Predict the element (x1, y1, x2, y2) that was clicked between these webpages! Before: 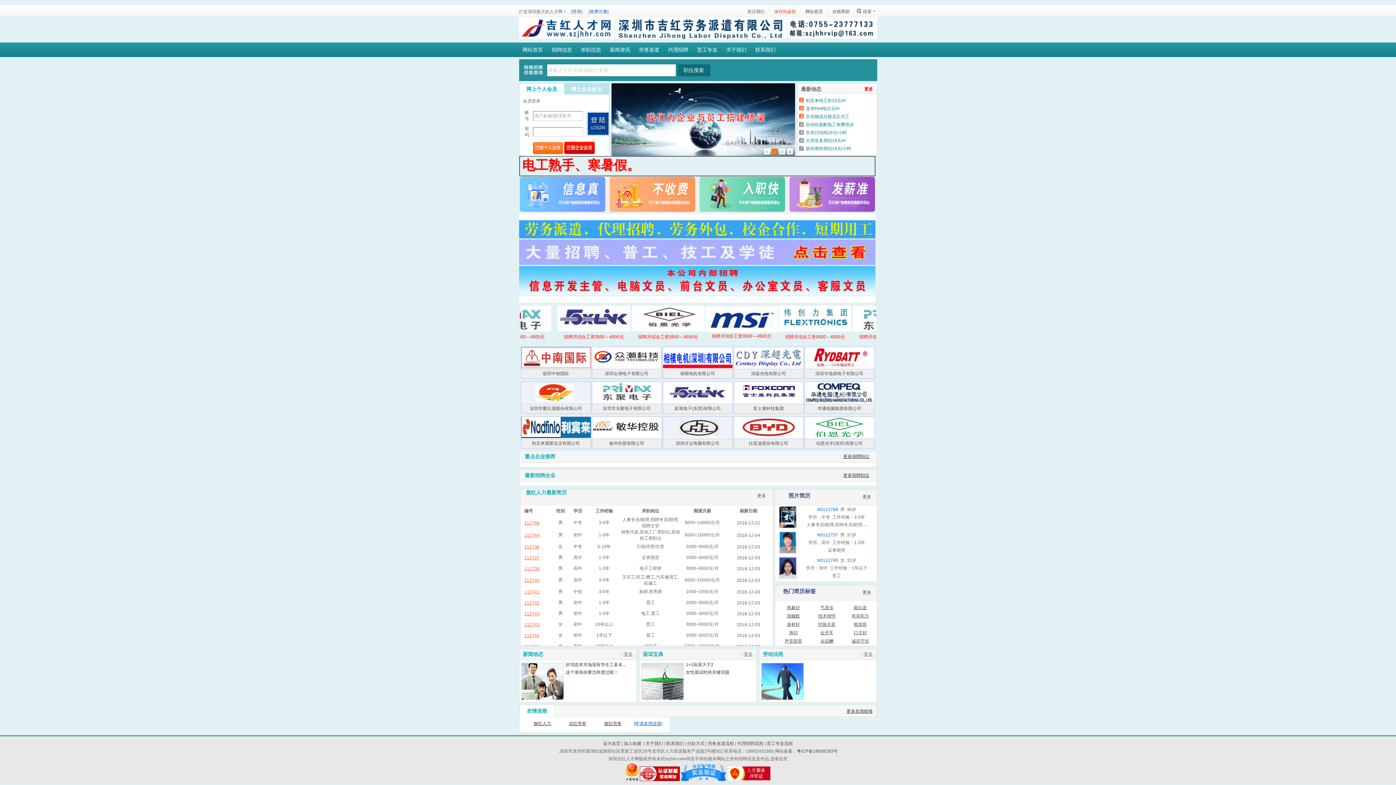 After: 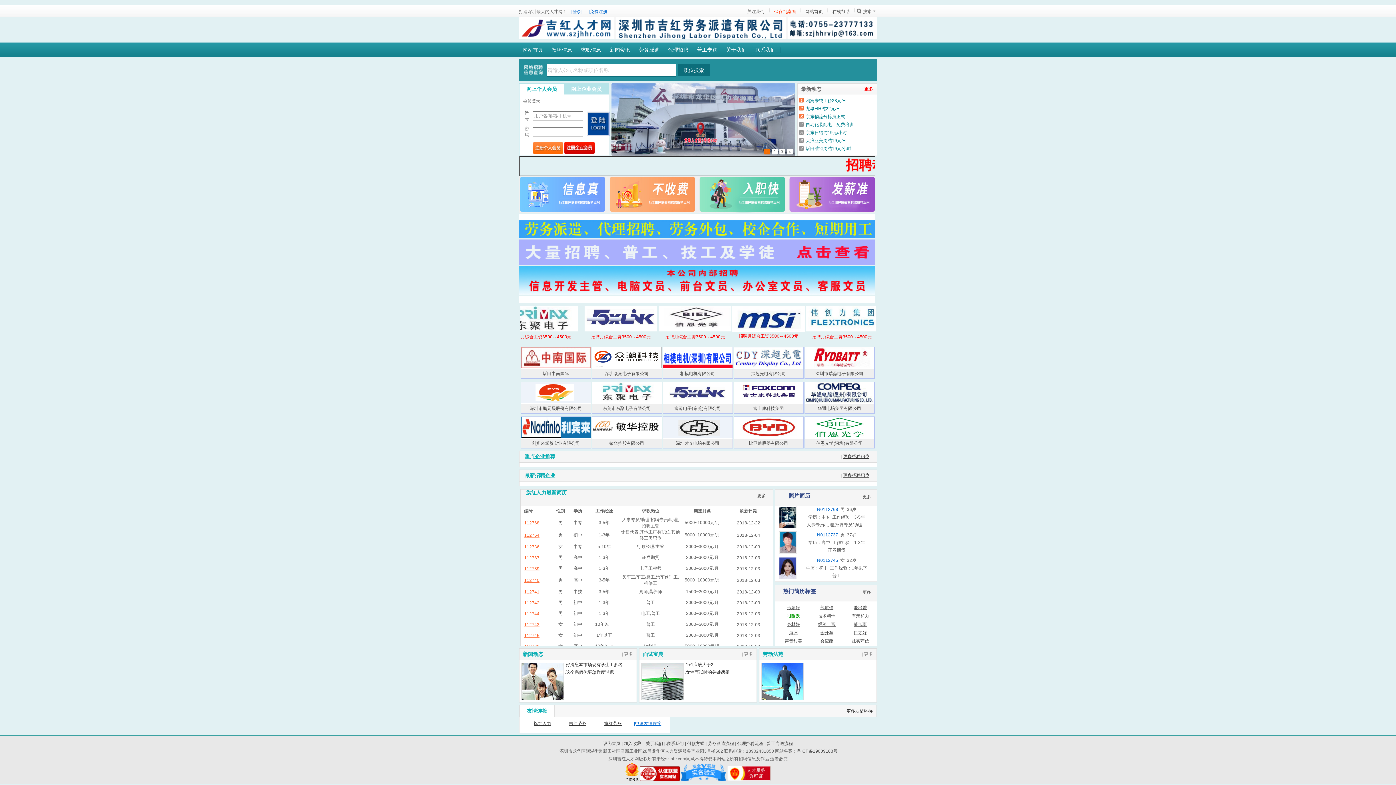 Action: bbox: (787, 613, 800, 618) label: 很幽默